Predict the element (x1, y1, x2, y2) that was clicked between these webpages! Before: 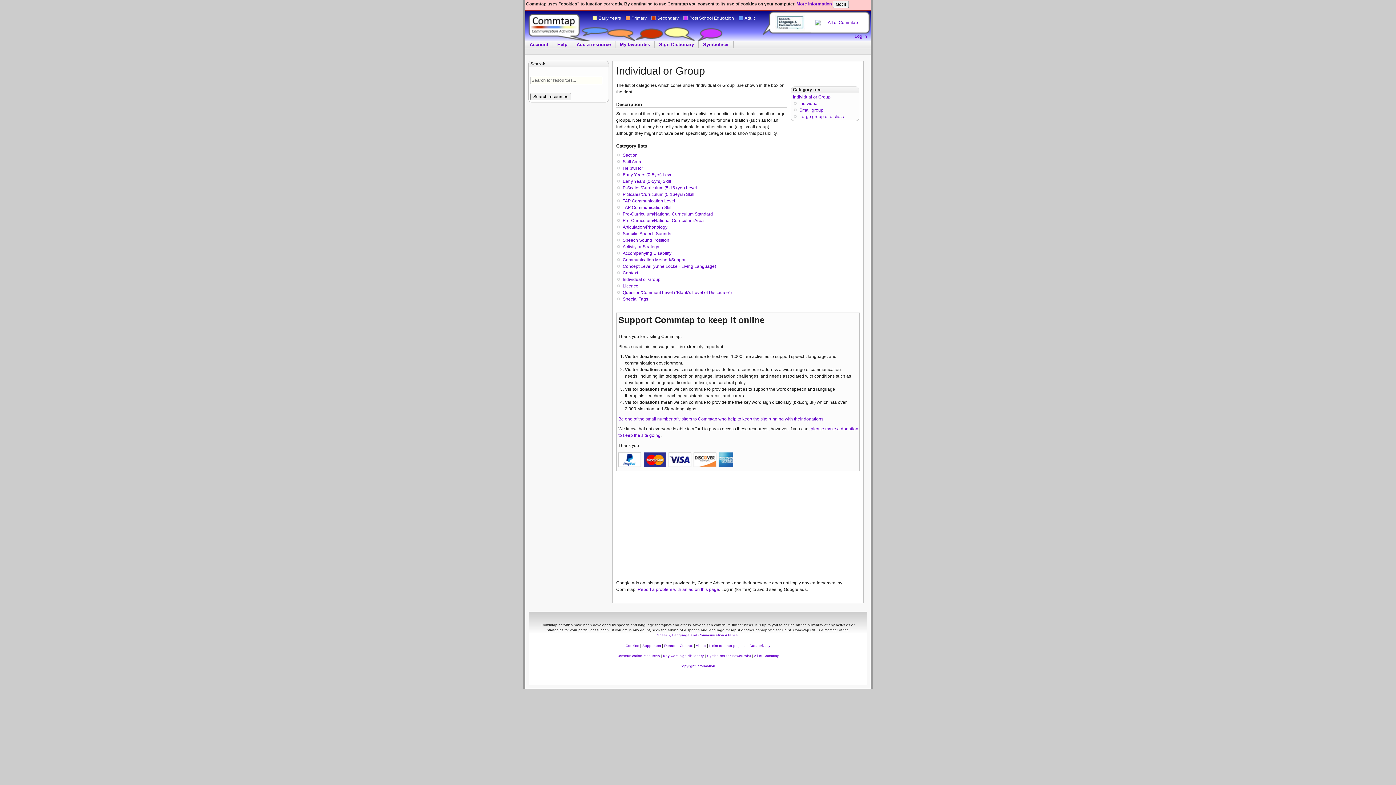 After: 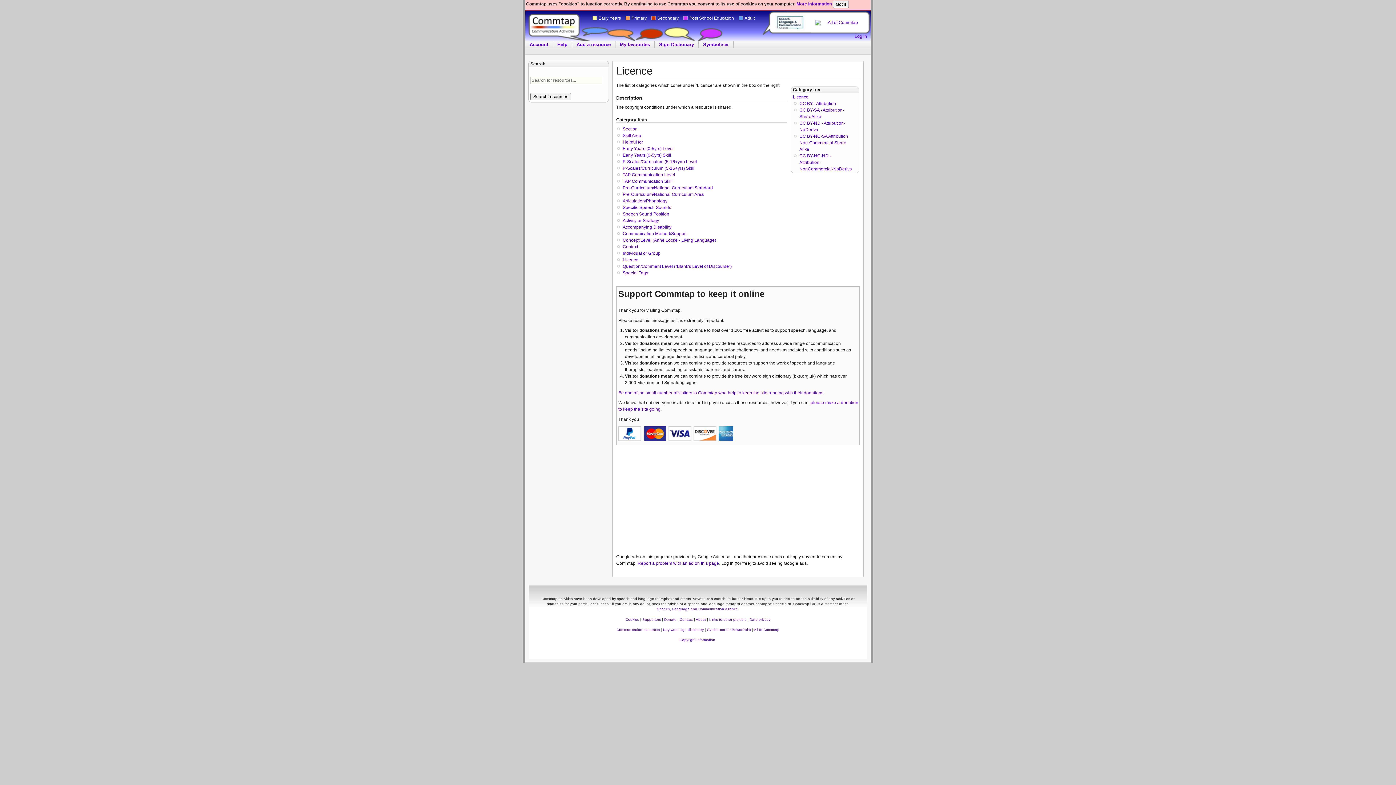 Action: bbox: (622, 283, 638, 288) label: Licence